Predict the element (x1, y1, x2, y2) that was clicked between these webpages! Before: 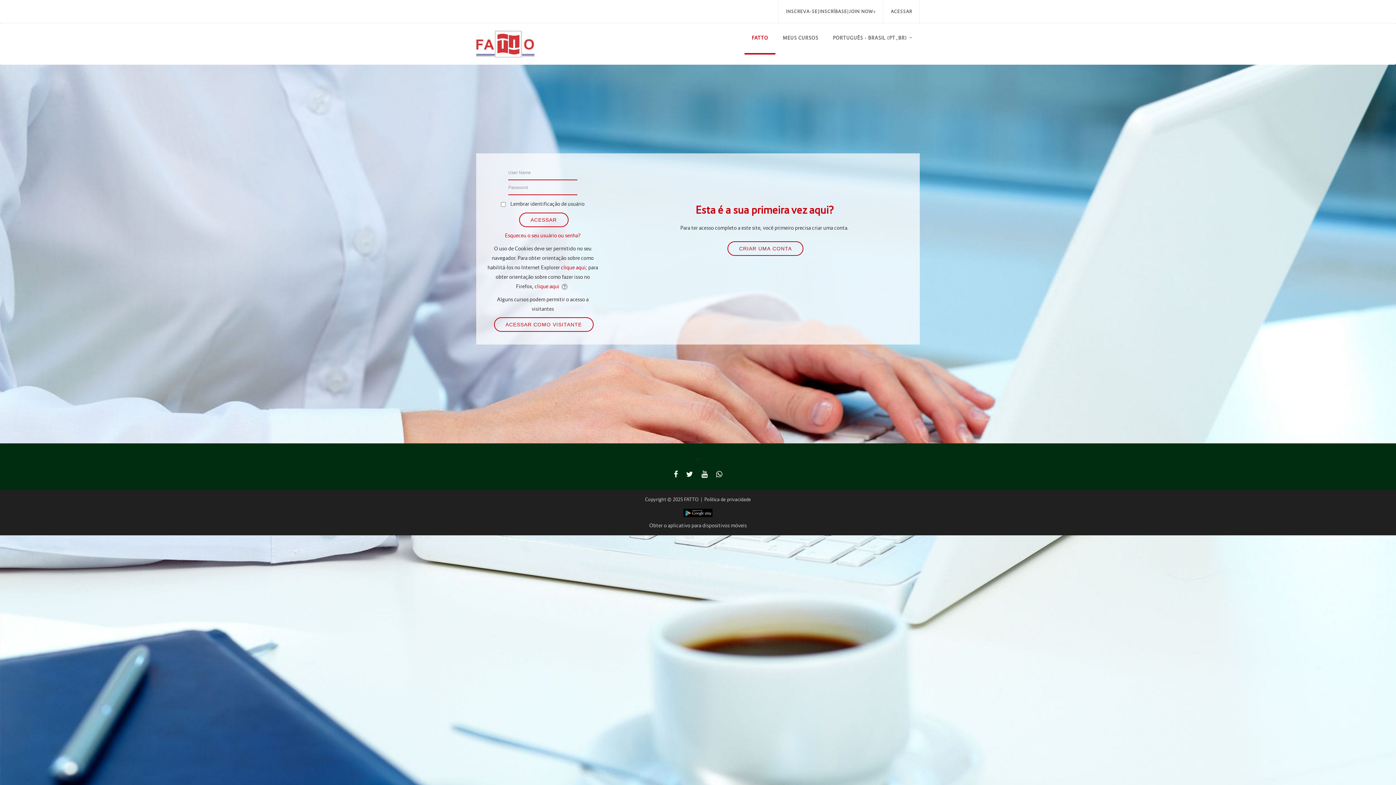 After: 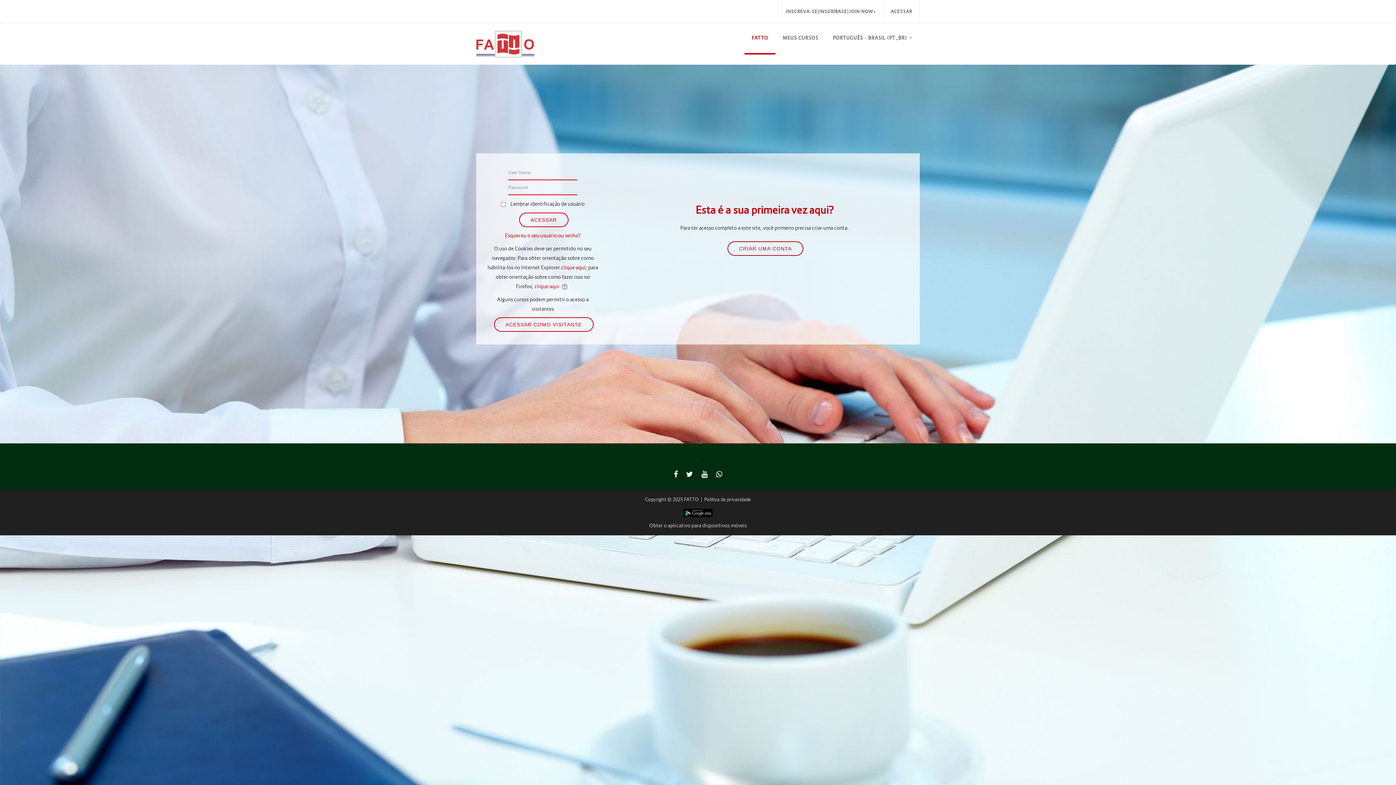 Action: bbox: (683, 508, 712, 515)